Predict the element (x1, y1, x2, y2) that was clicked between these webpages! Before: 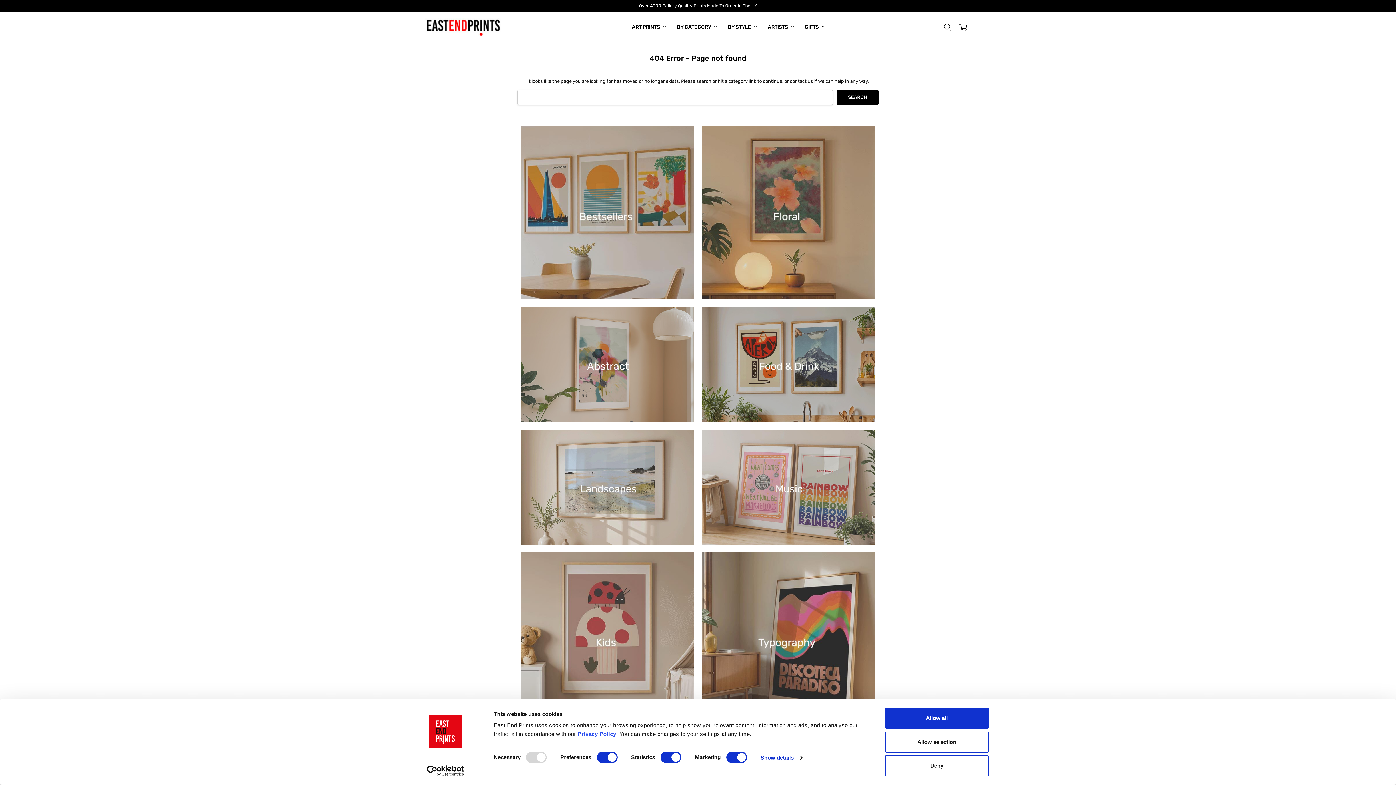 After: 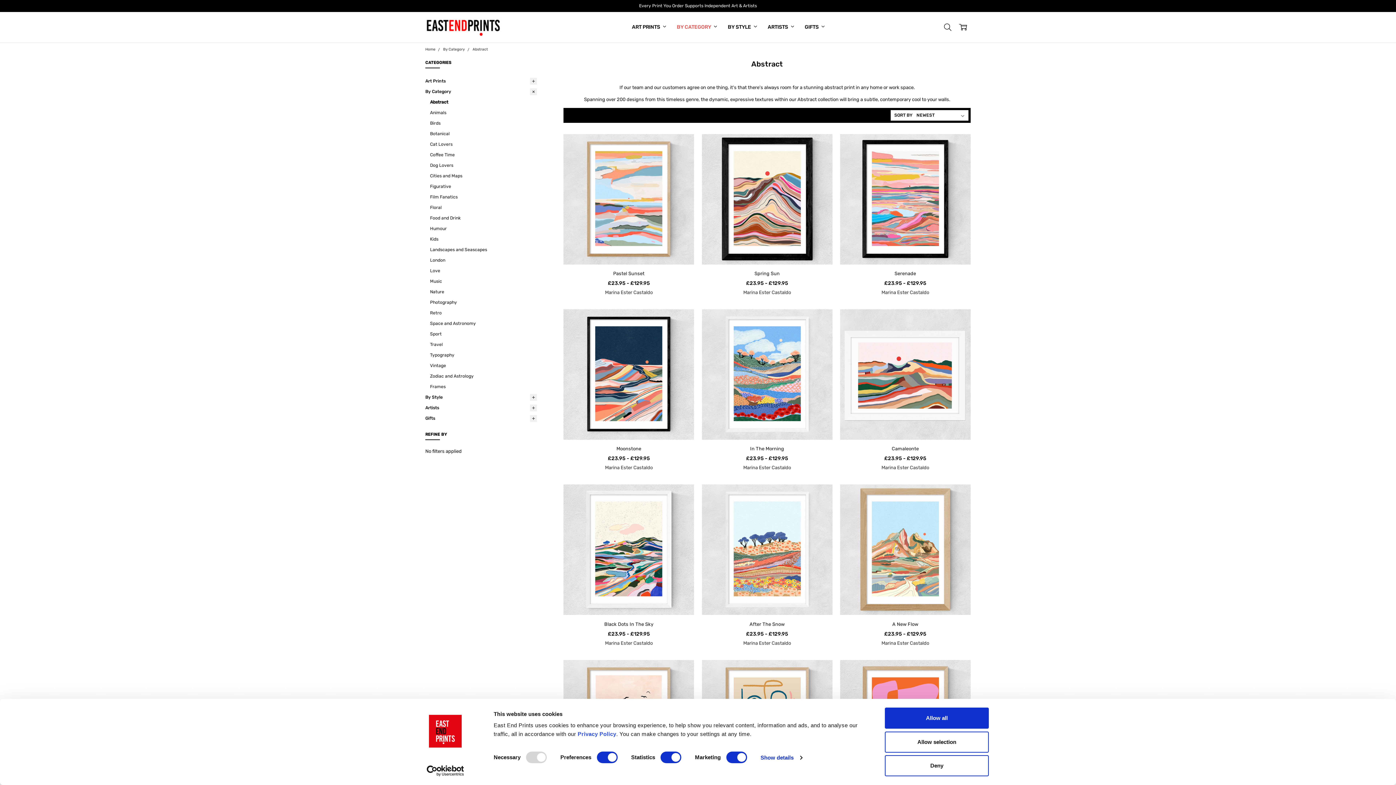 Action: bbox: (521, 306, 694, 422)